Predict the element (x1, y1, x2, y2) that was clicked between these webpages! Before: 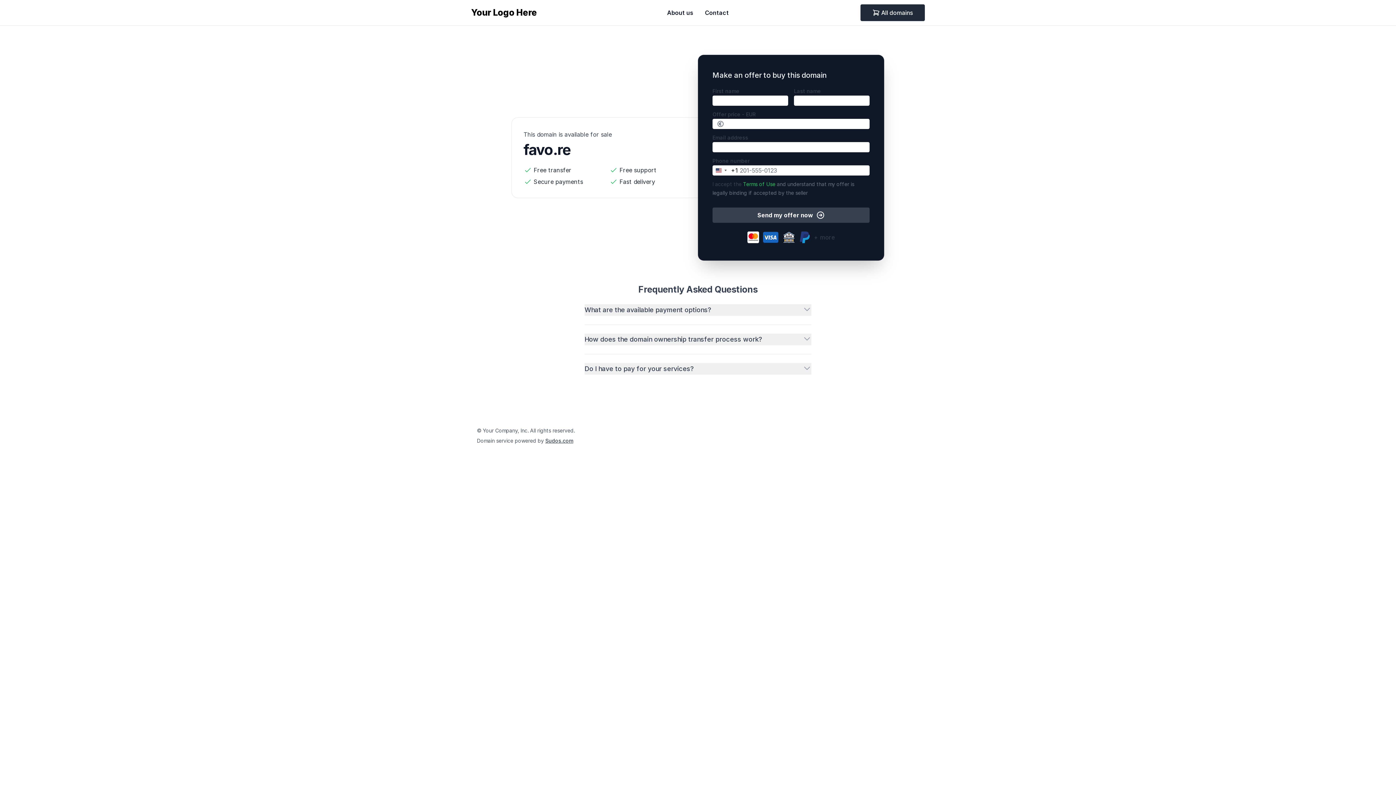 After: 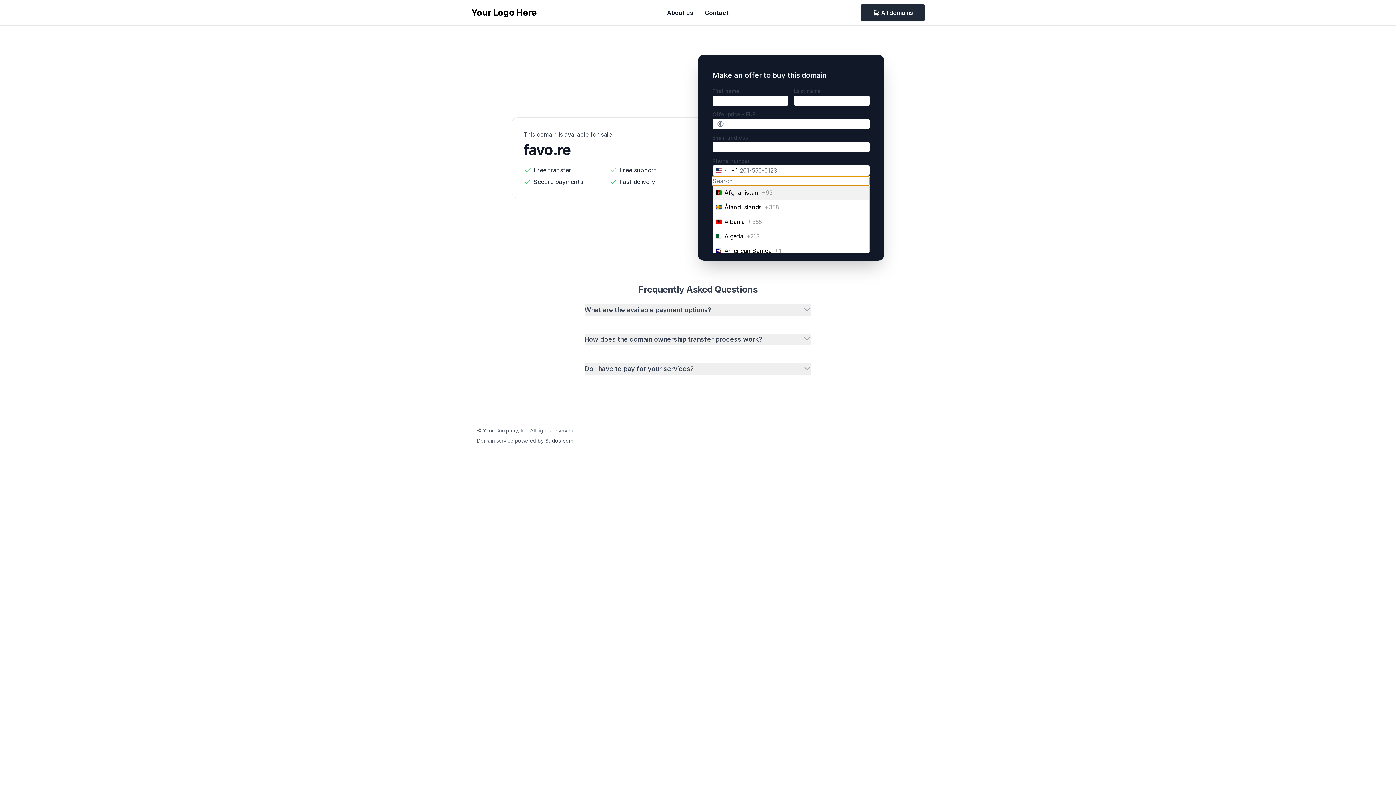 Action: label: Selected country bbox: (713, 165, 738, 175)